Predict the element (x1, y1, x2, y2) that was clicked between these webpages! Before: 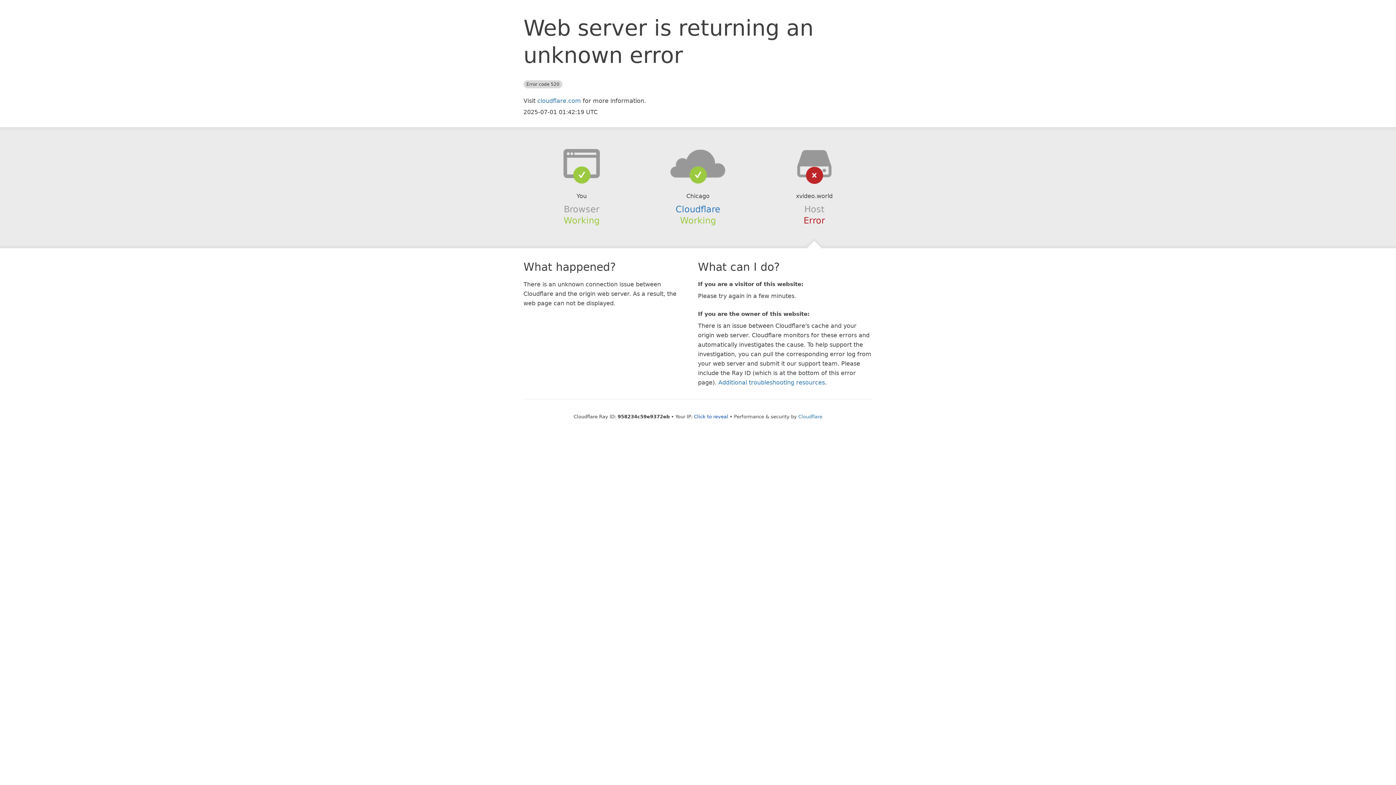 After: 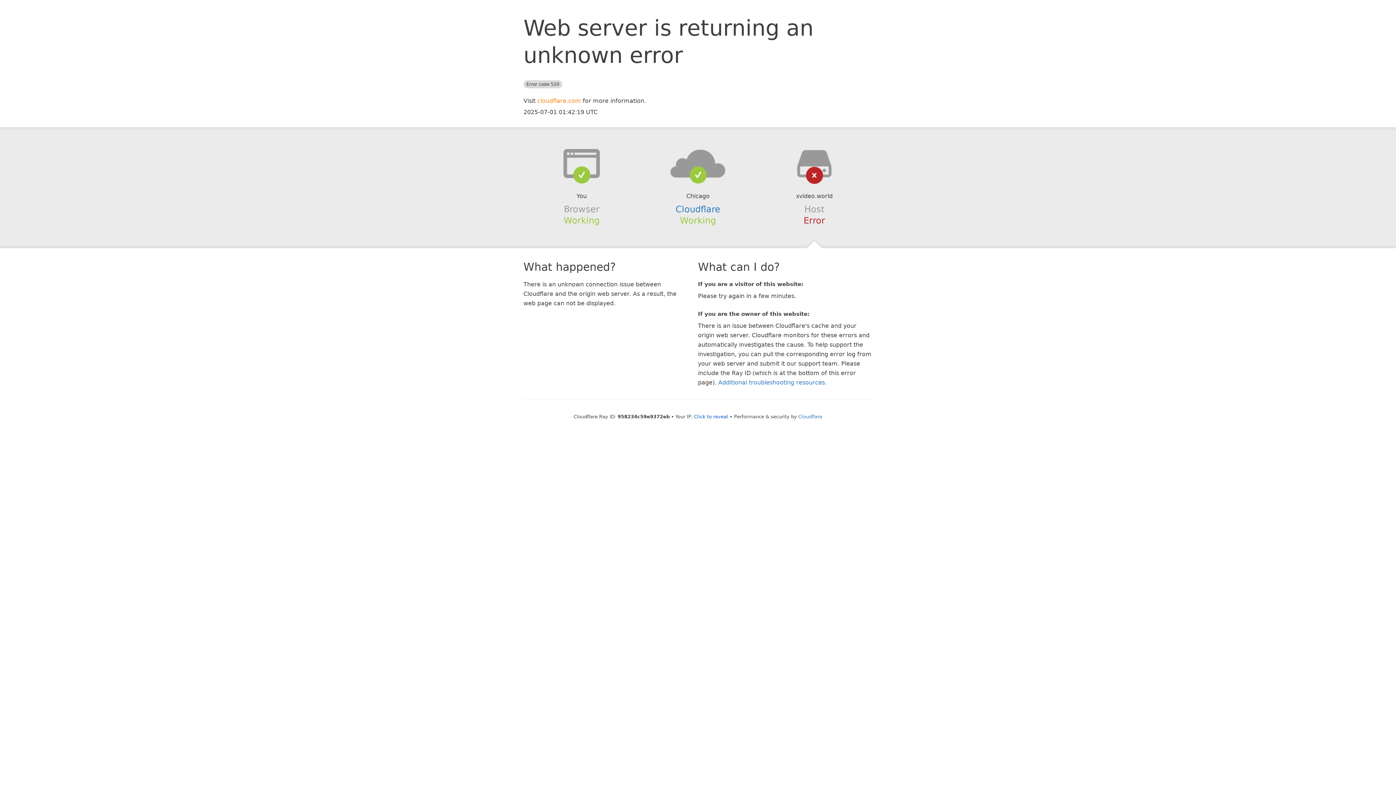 Action: bbox: (537, 97, 581, 104) label: cloudflare.com